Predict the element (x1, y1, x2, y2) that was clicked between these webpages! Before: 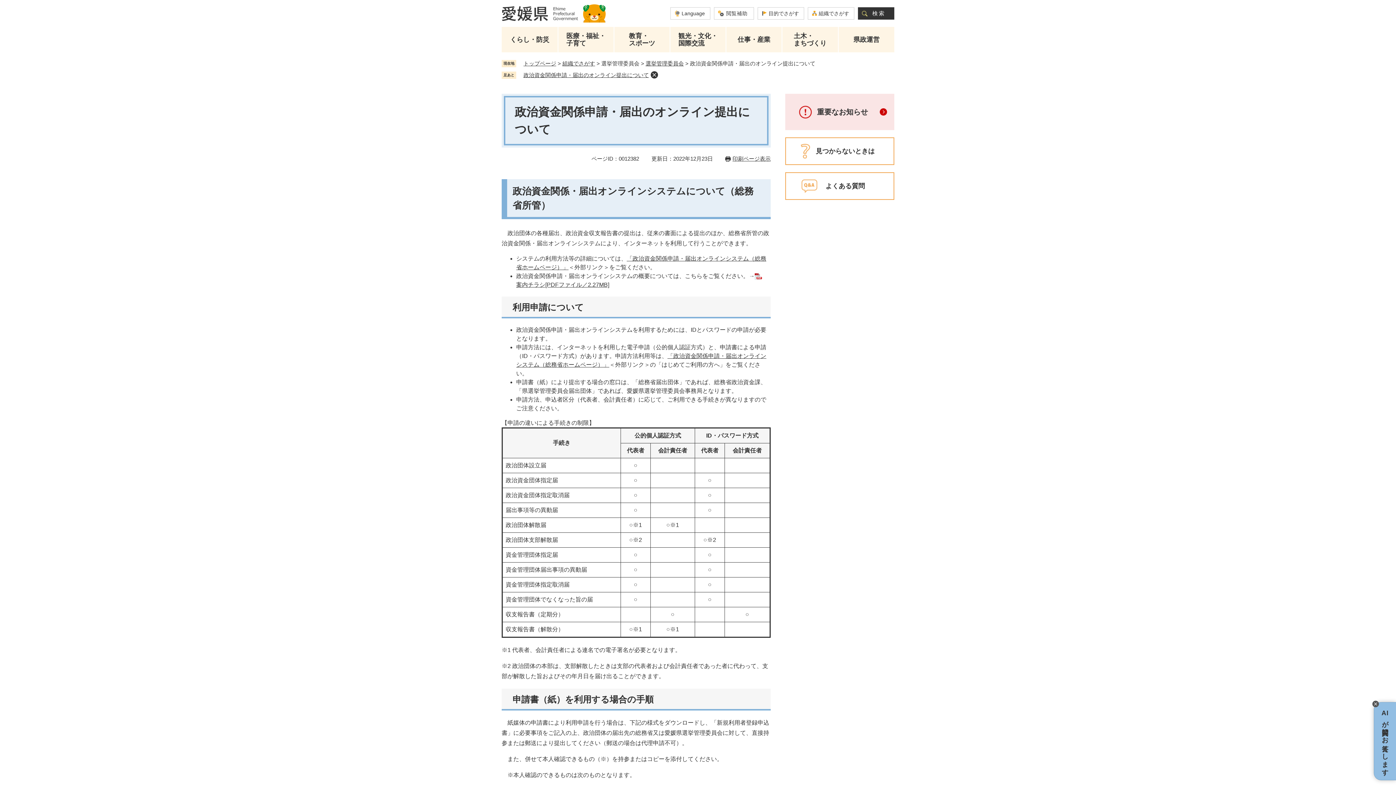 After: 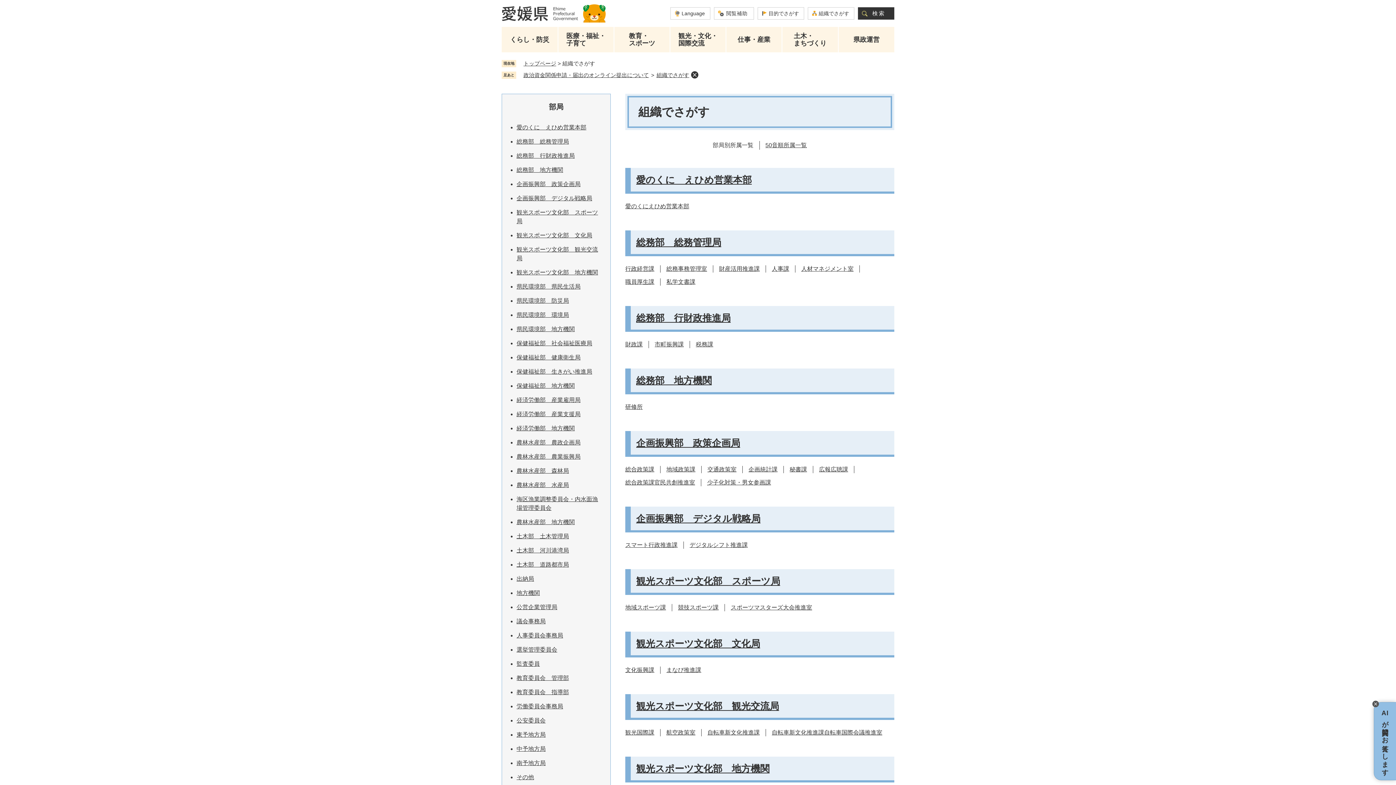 Action: label: 組織でさがす bbox: (808, 7, 854, 19)